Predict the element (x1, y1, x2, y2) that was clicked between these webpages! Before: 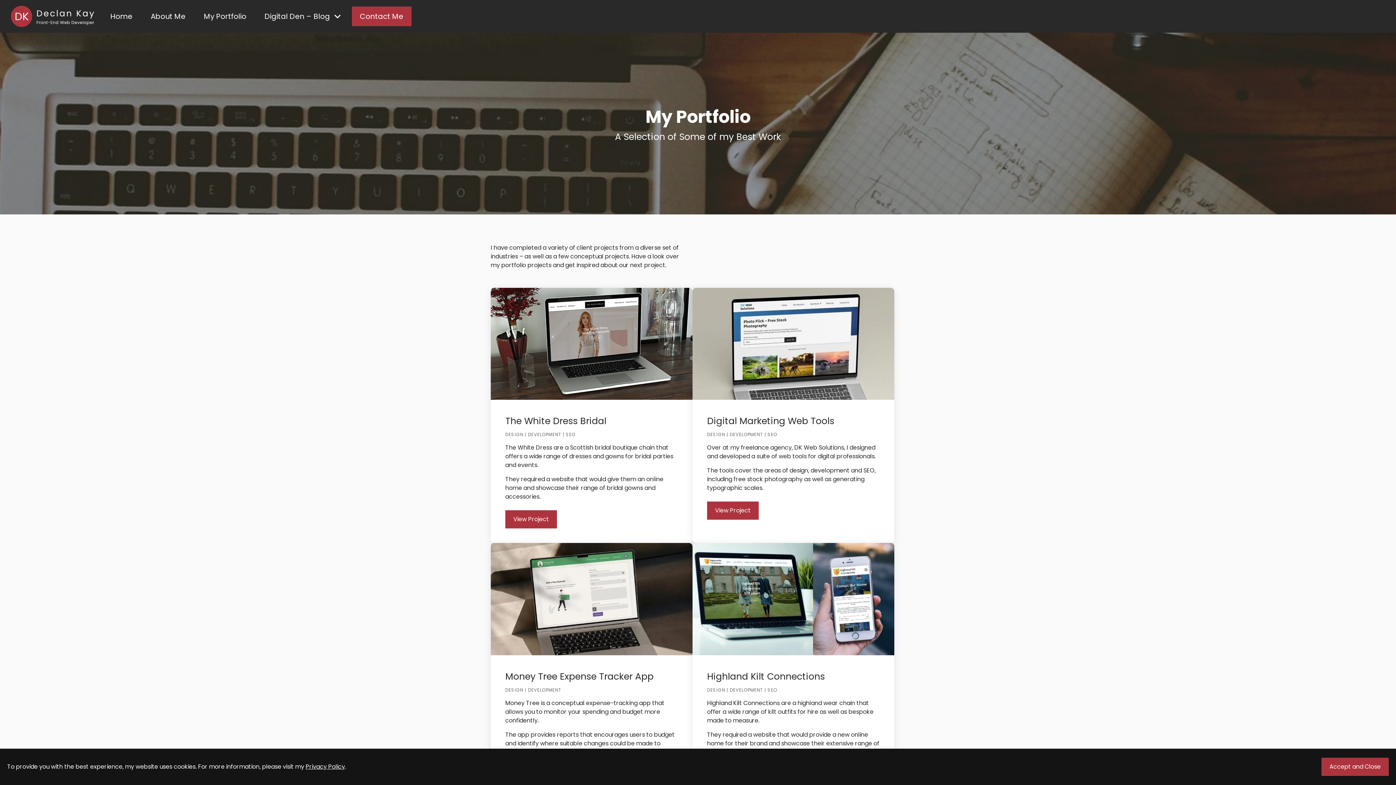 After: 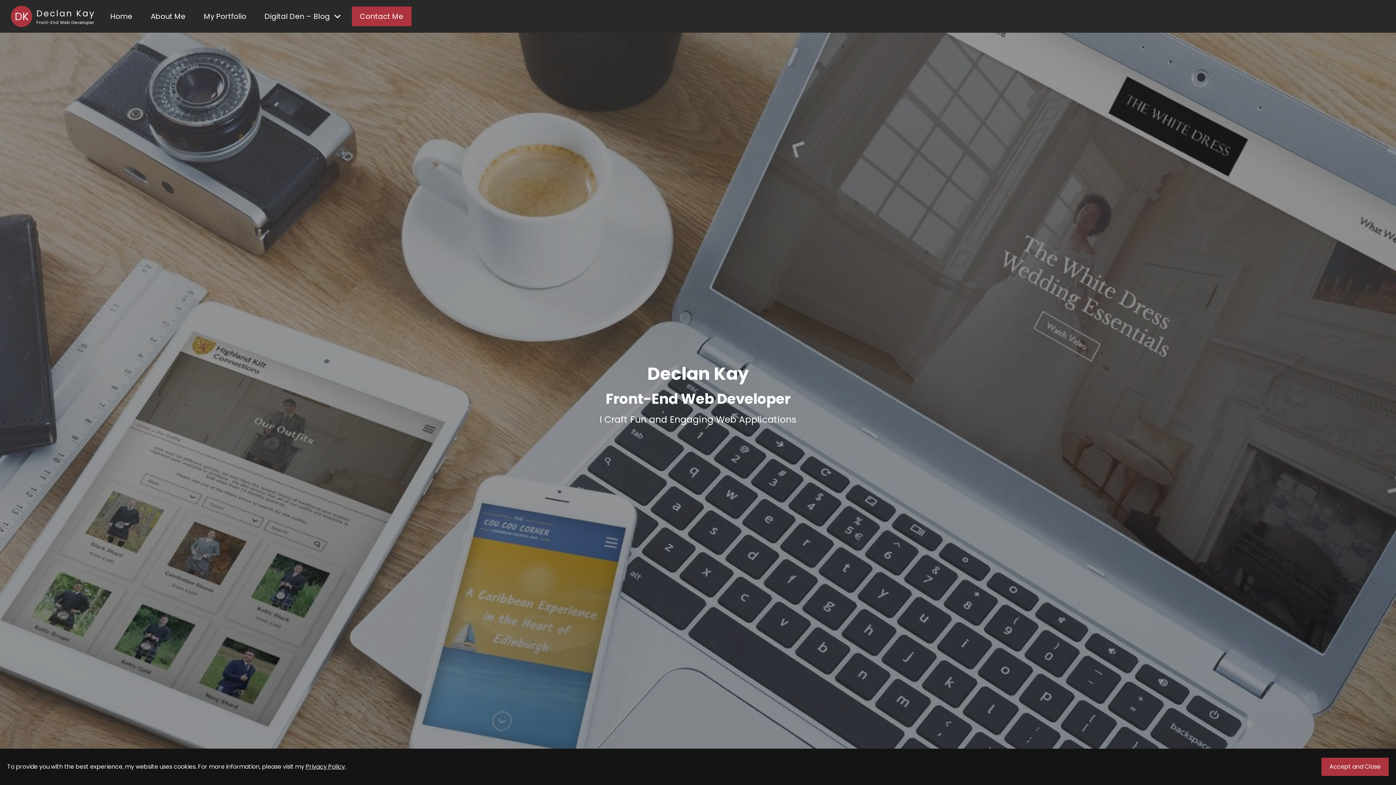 Action: label: Home bbox: (103, 7, 139, 25)